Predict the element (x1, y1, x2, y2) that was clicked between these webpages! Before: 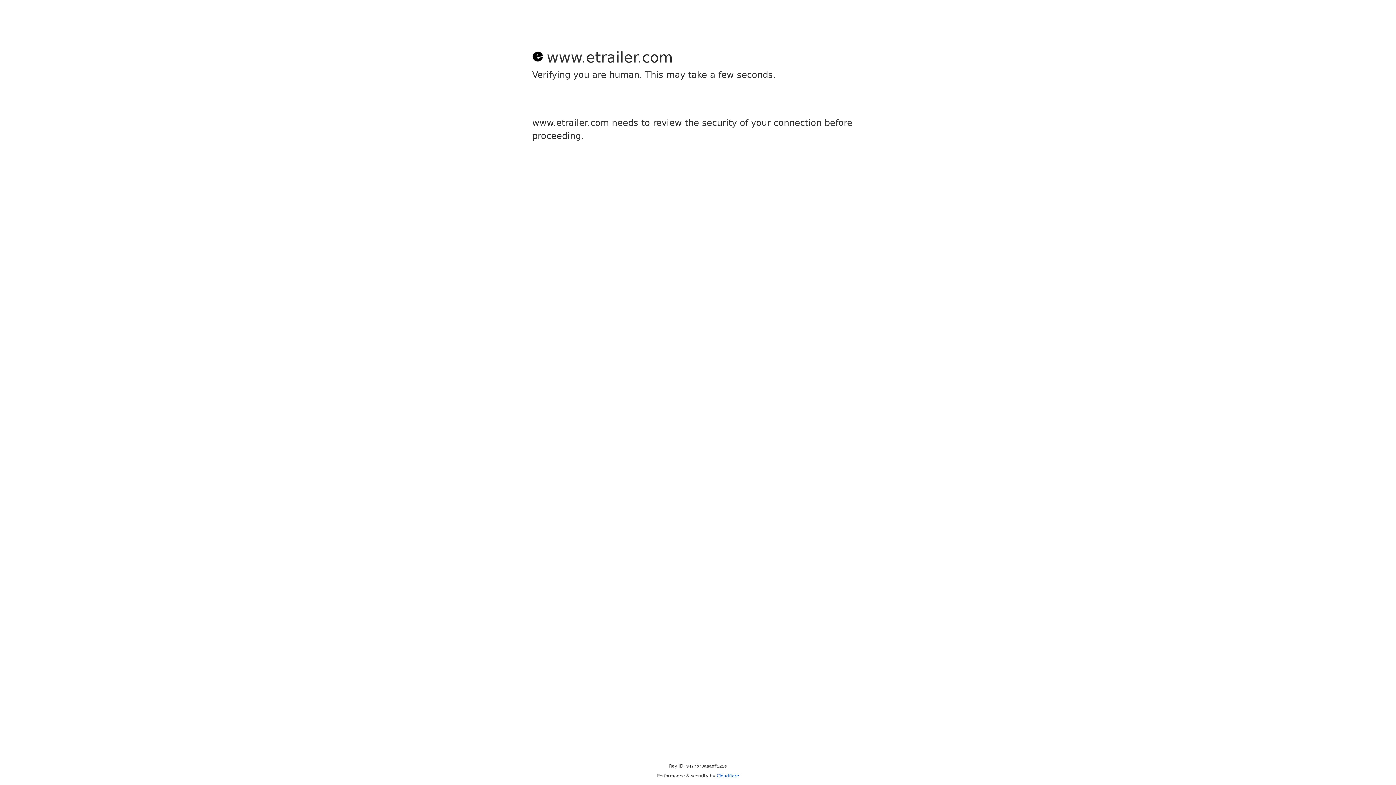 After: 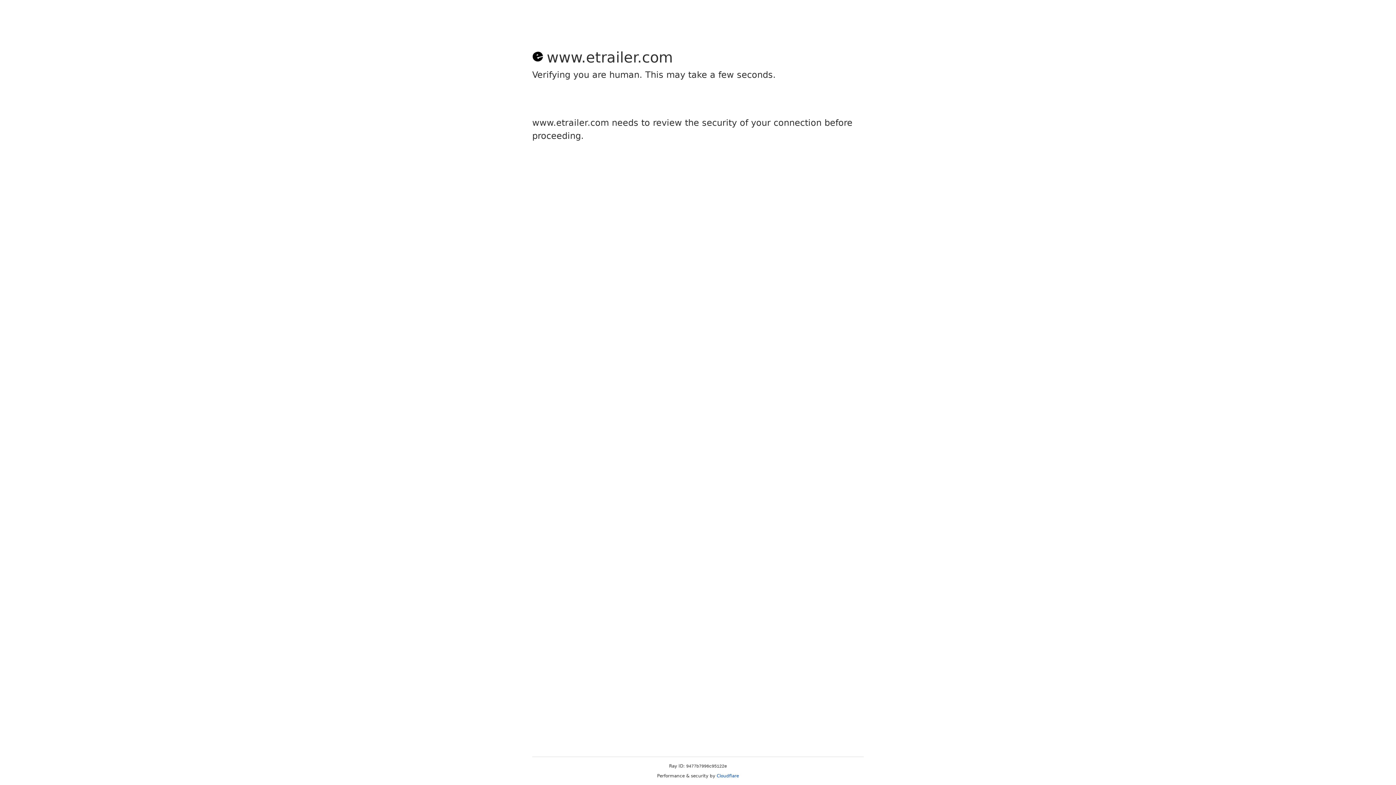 Action: label: Cloudflare bbox: (716, 773, 739, 778)